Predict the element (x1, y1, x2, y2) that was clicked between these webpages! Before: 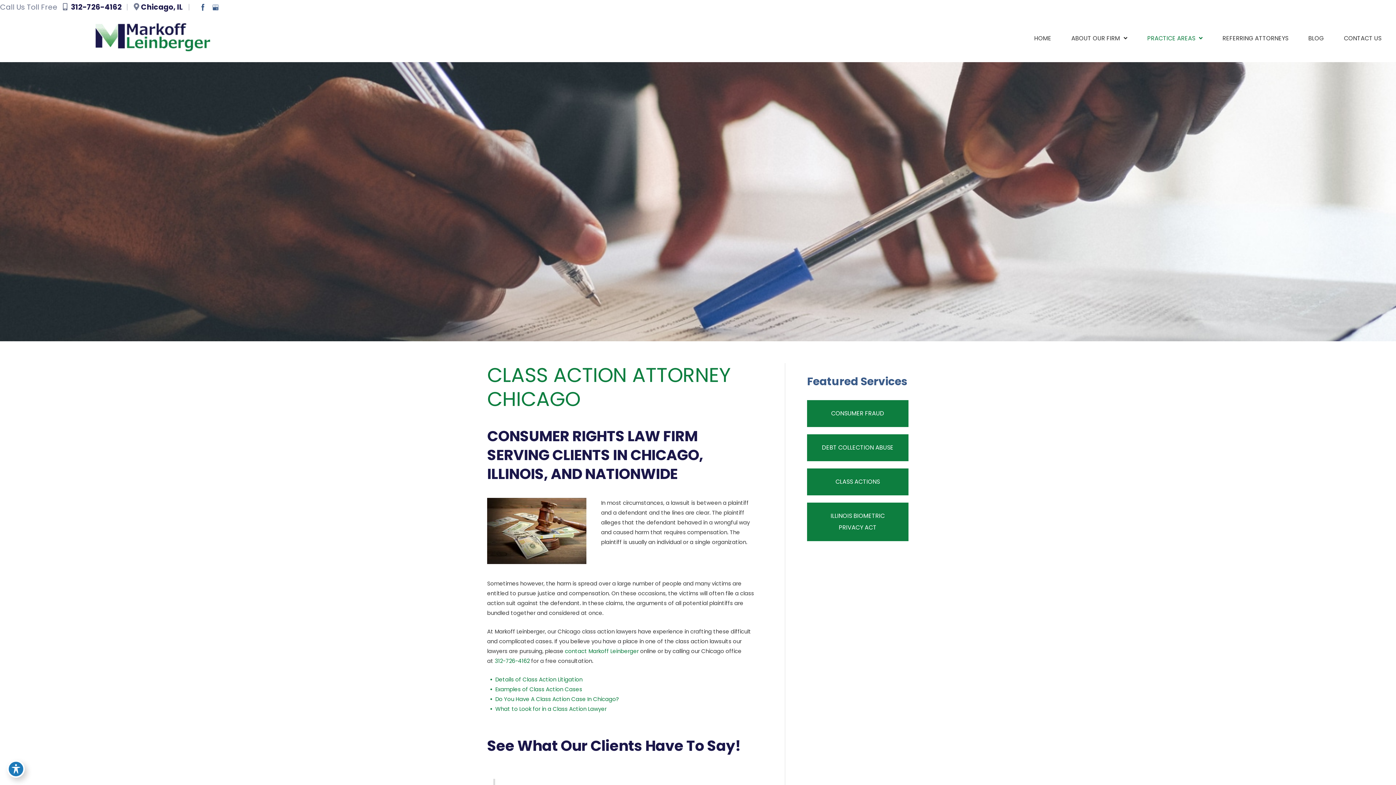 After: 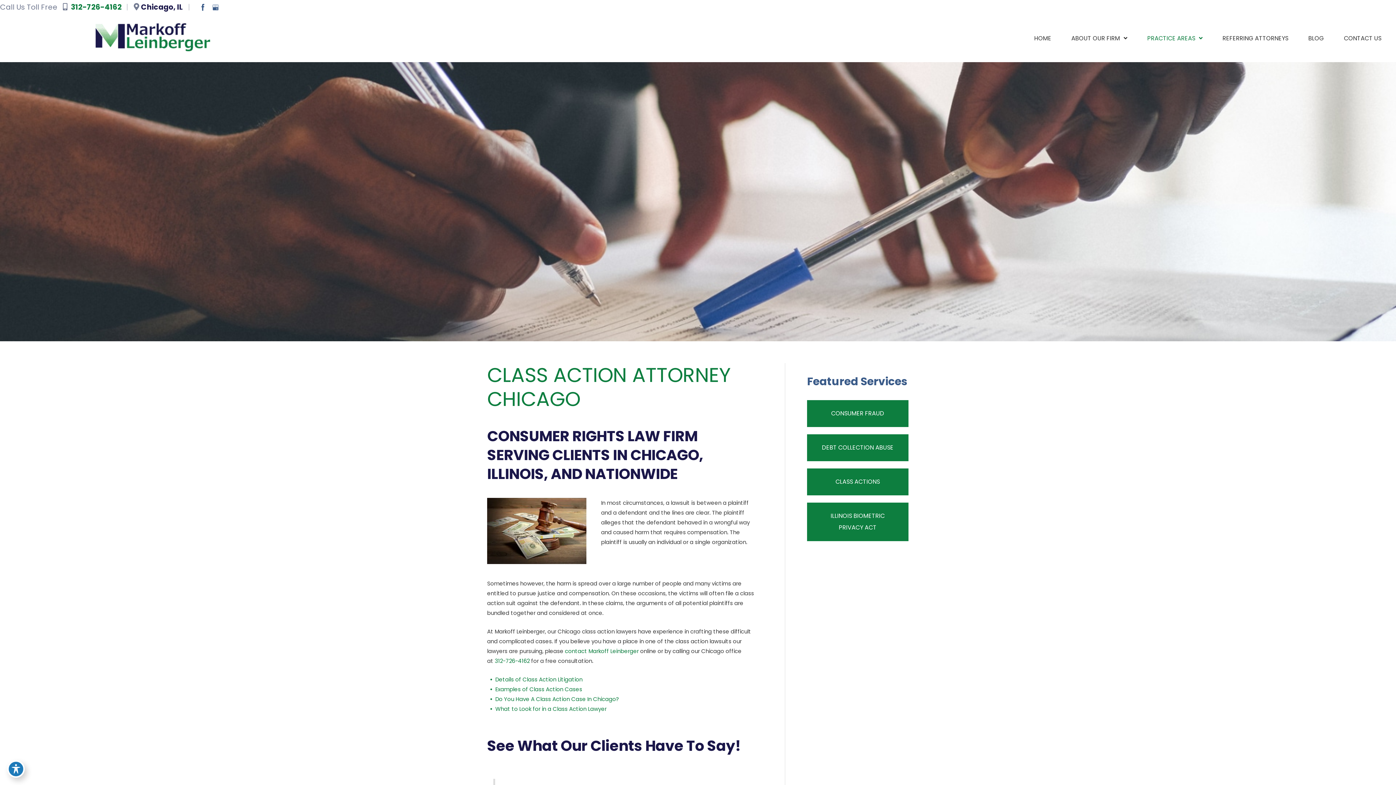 Action: bbox: (69, 1, 126, 12) label:  312-726-4162   